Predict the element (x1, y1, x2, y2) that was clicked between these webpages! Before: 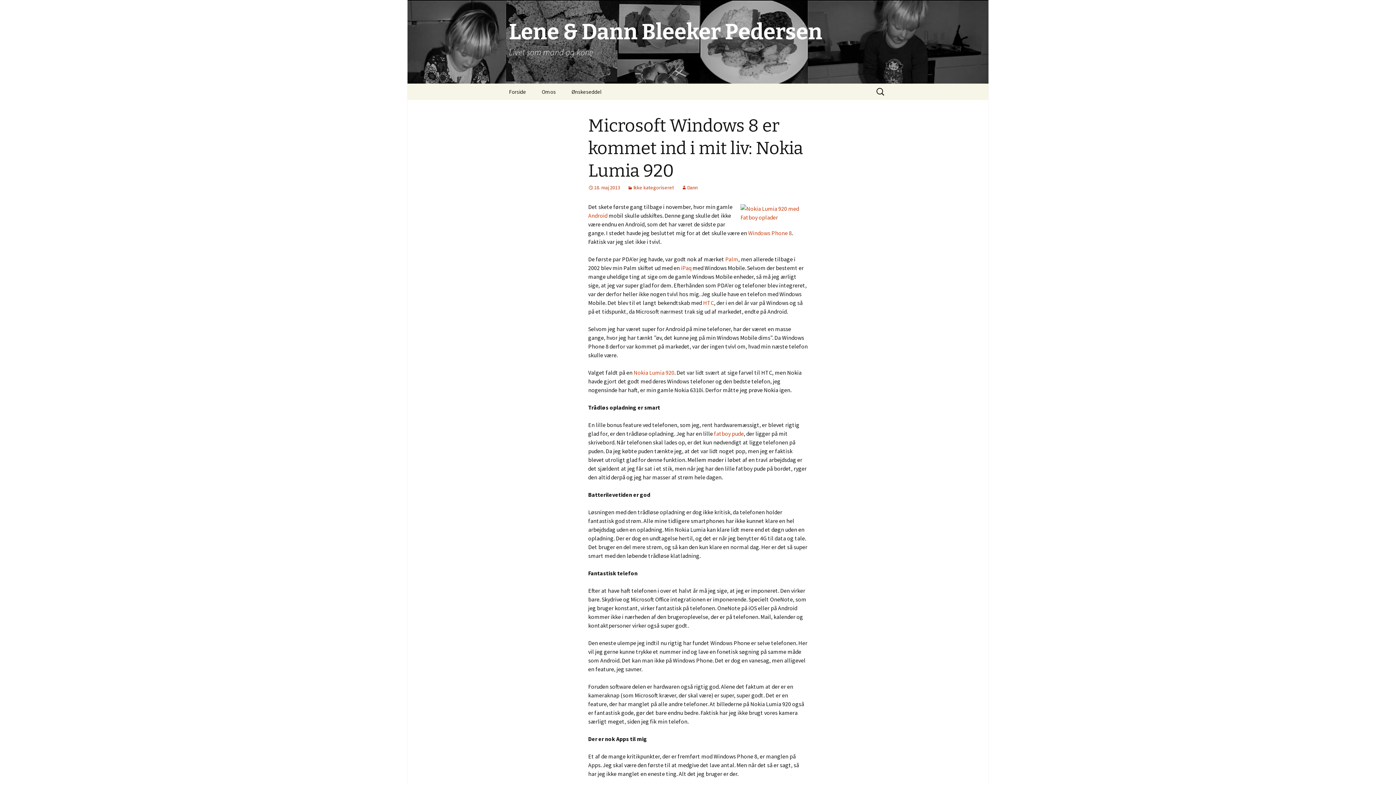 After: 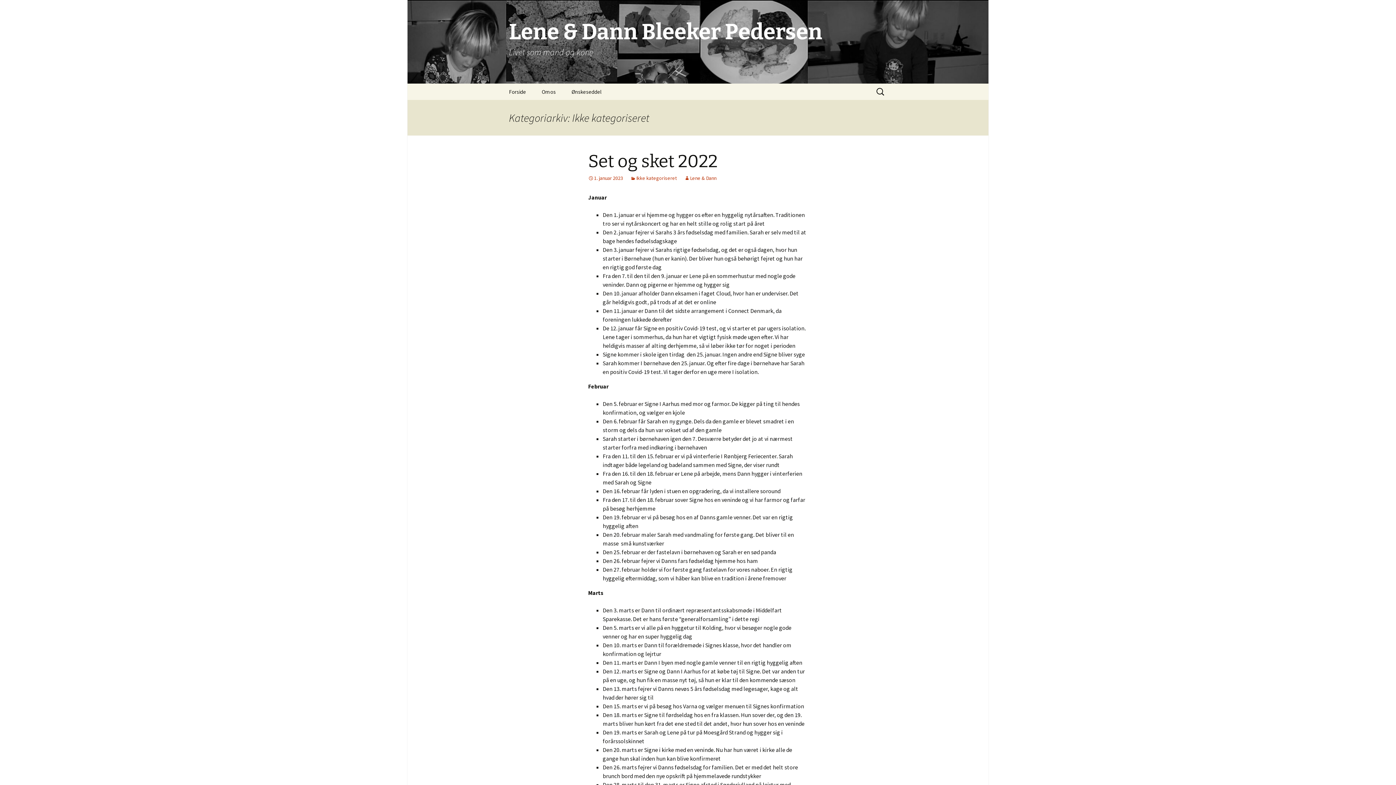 Action: label: Ikke kategoriseret bbox: (627, 184, 674, 190)